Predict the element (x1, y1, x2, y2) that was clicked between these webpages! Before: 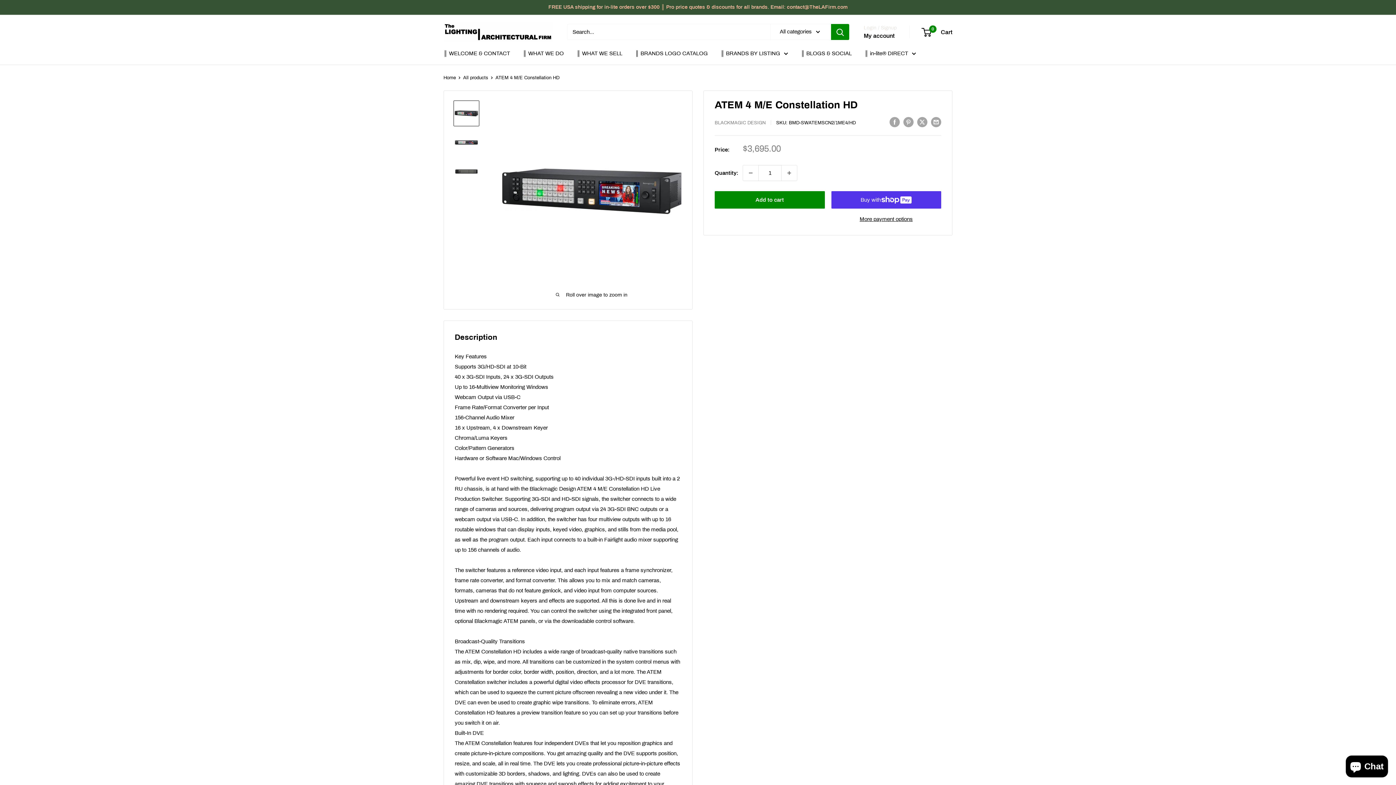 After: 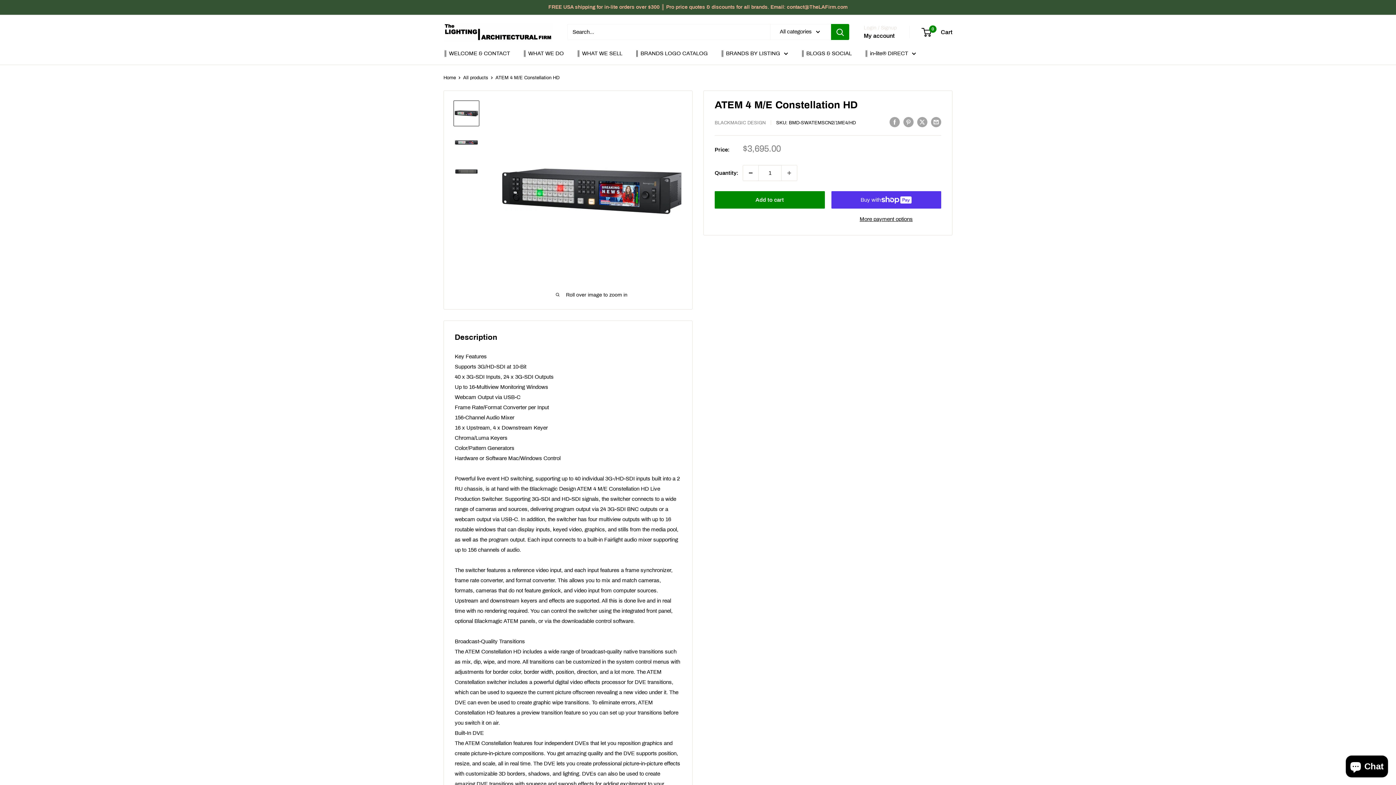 Action: label: Decrease quantity bbox: (743, 165, 758, 180)